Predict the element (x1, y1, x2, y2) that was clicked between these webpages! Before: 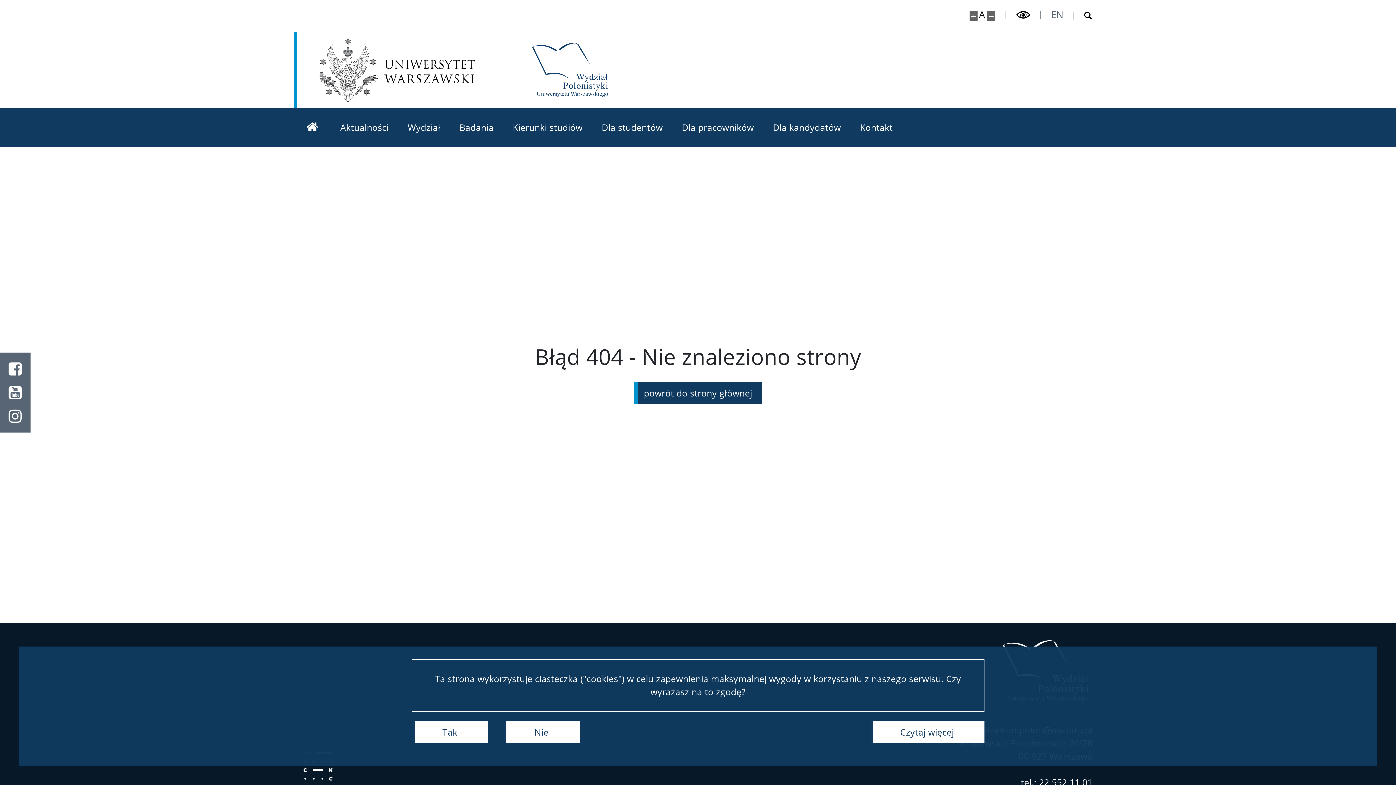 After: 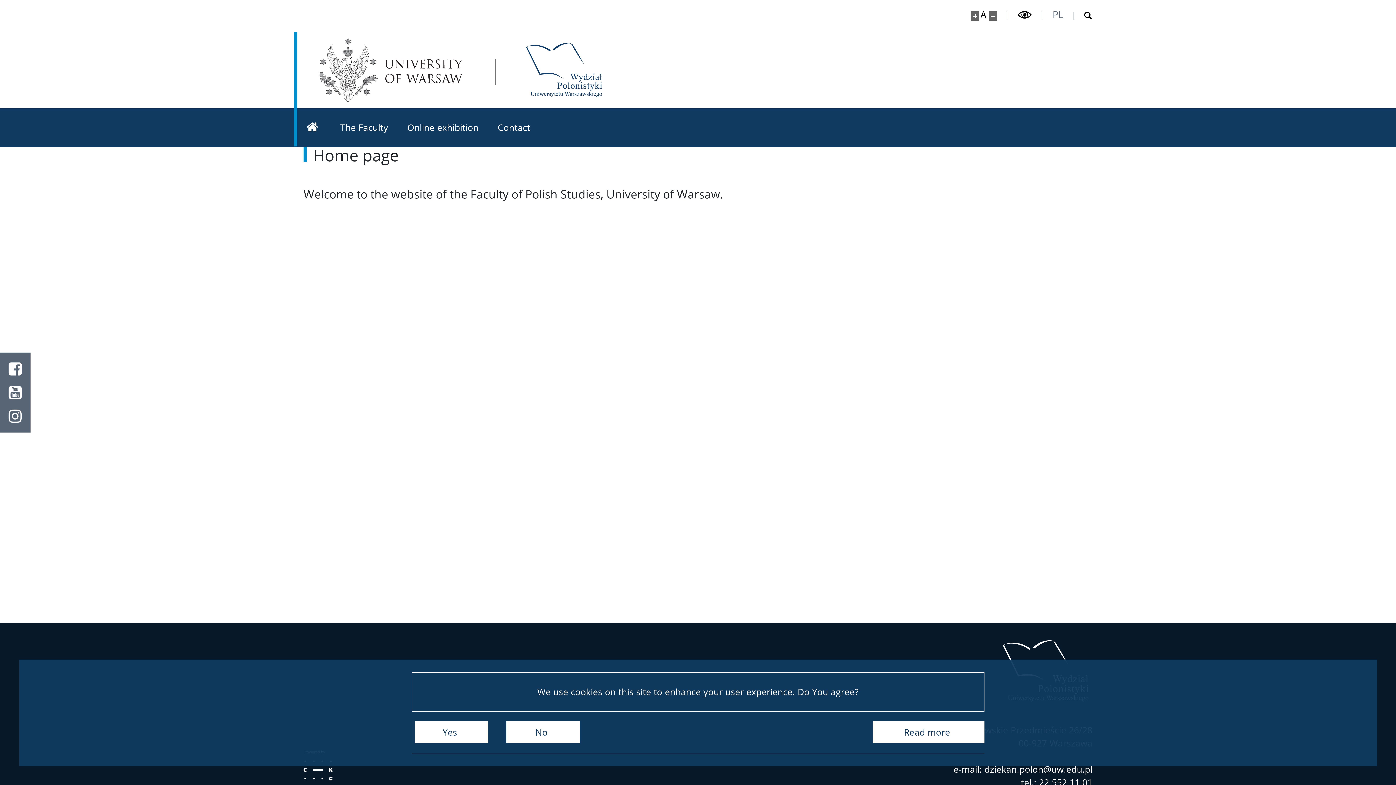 Action: label: English bbox: (1041, 9, 1073, 19)